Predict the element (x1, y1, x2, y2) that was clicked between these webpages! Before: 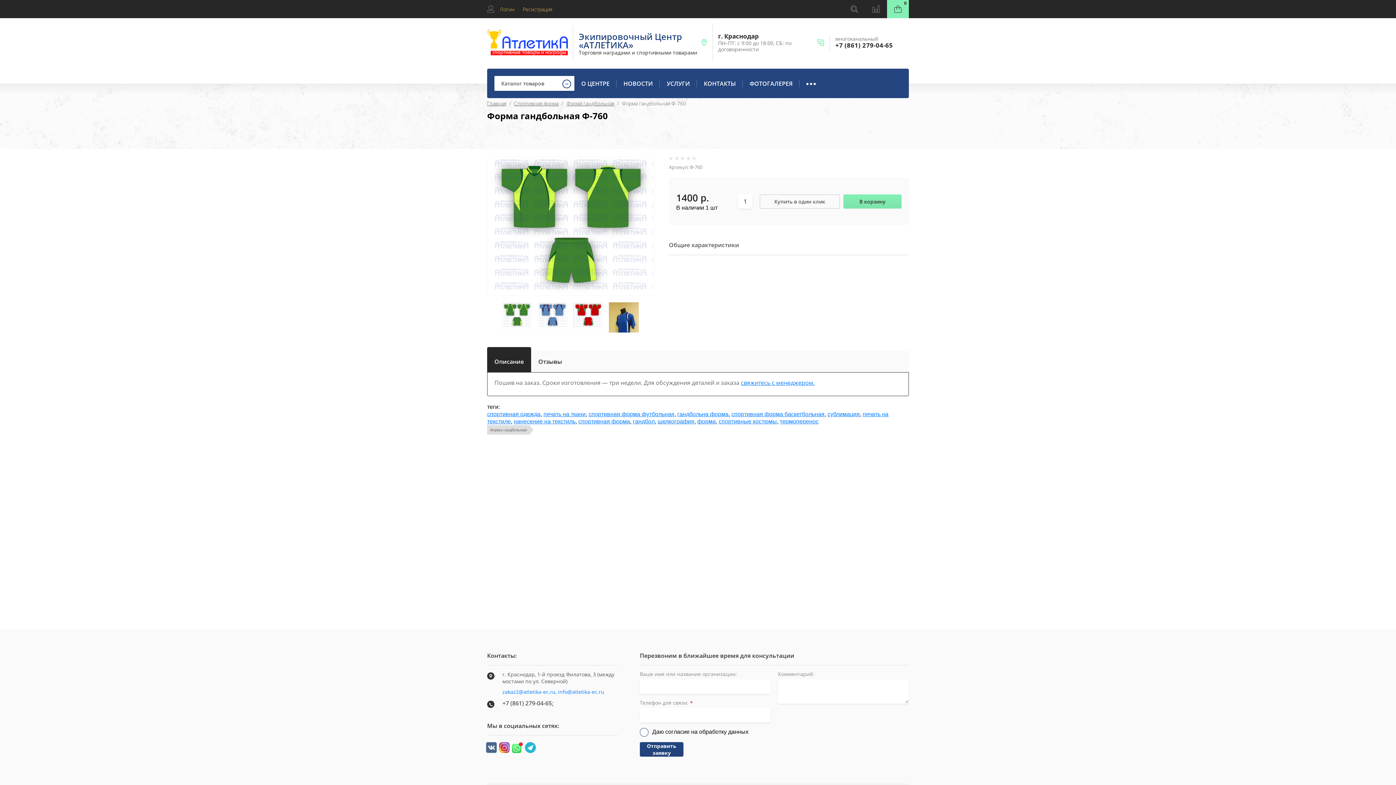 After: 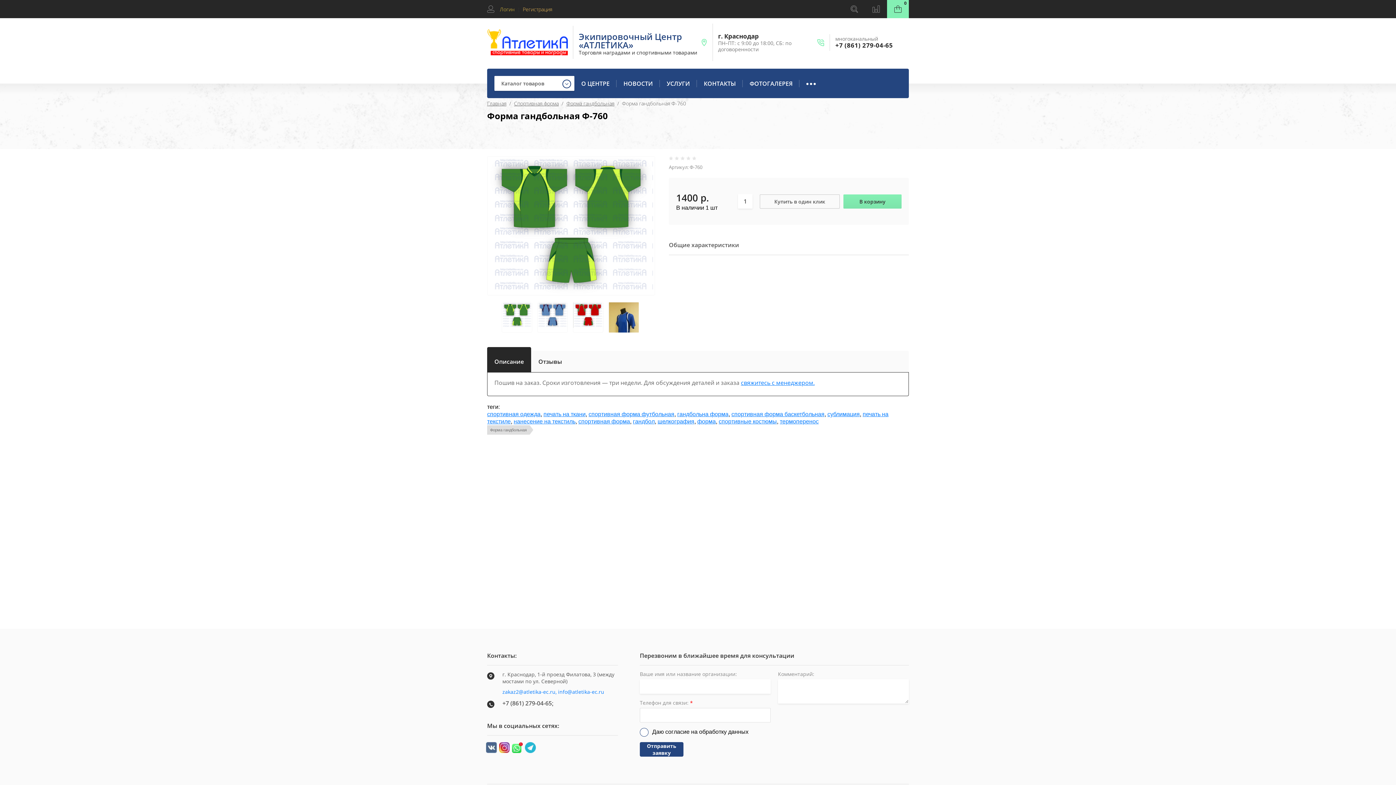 Action: bbox: (640, 742, 683, 757) label: Отправить заявку